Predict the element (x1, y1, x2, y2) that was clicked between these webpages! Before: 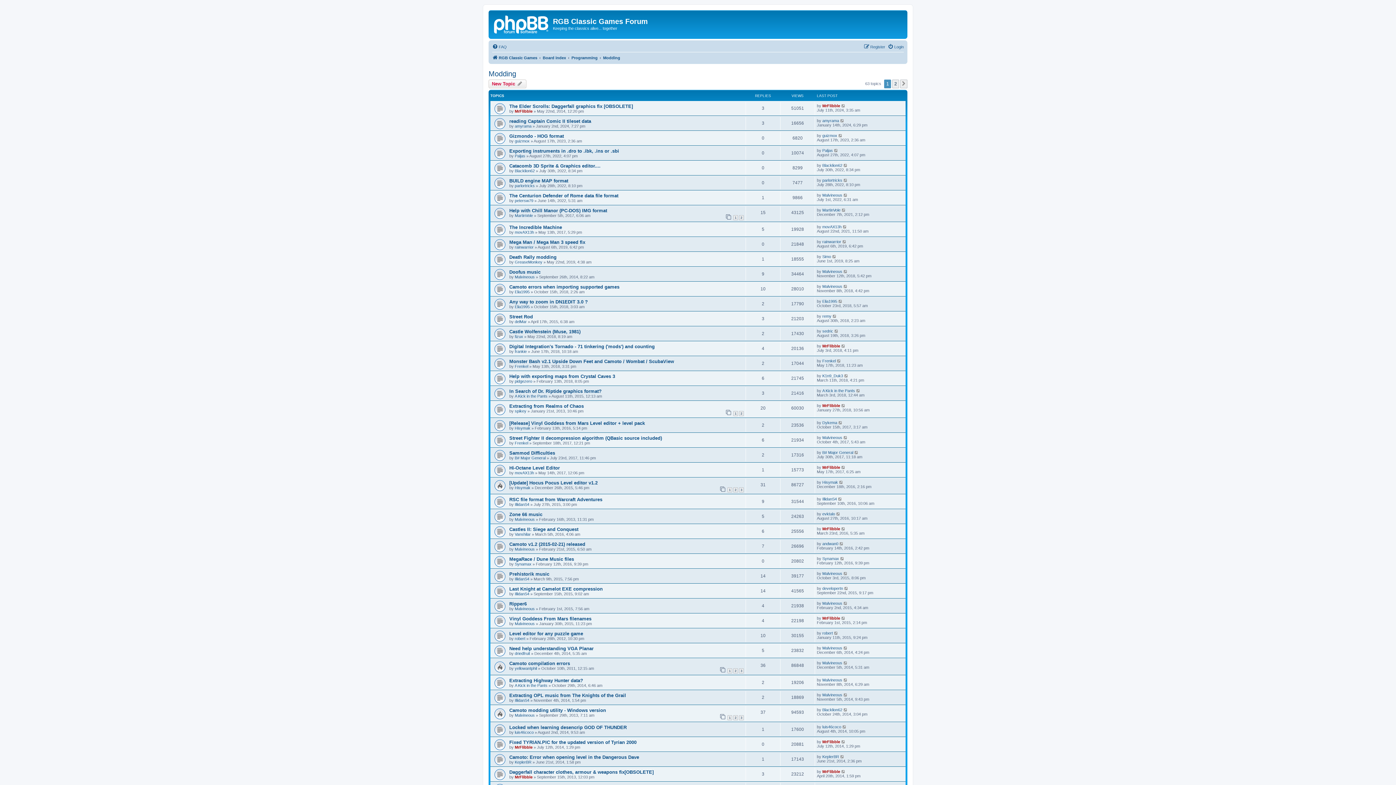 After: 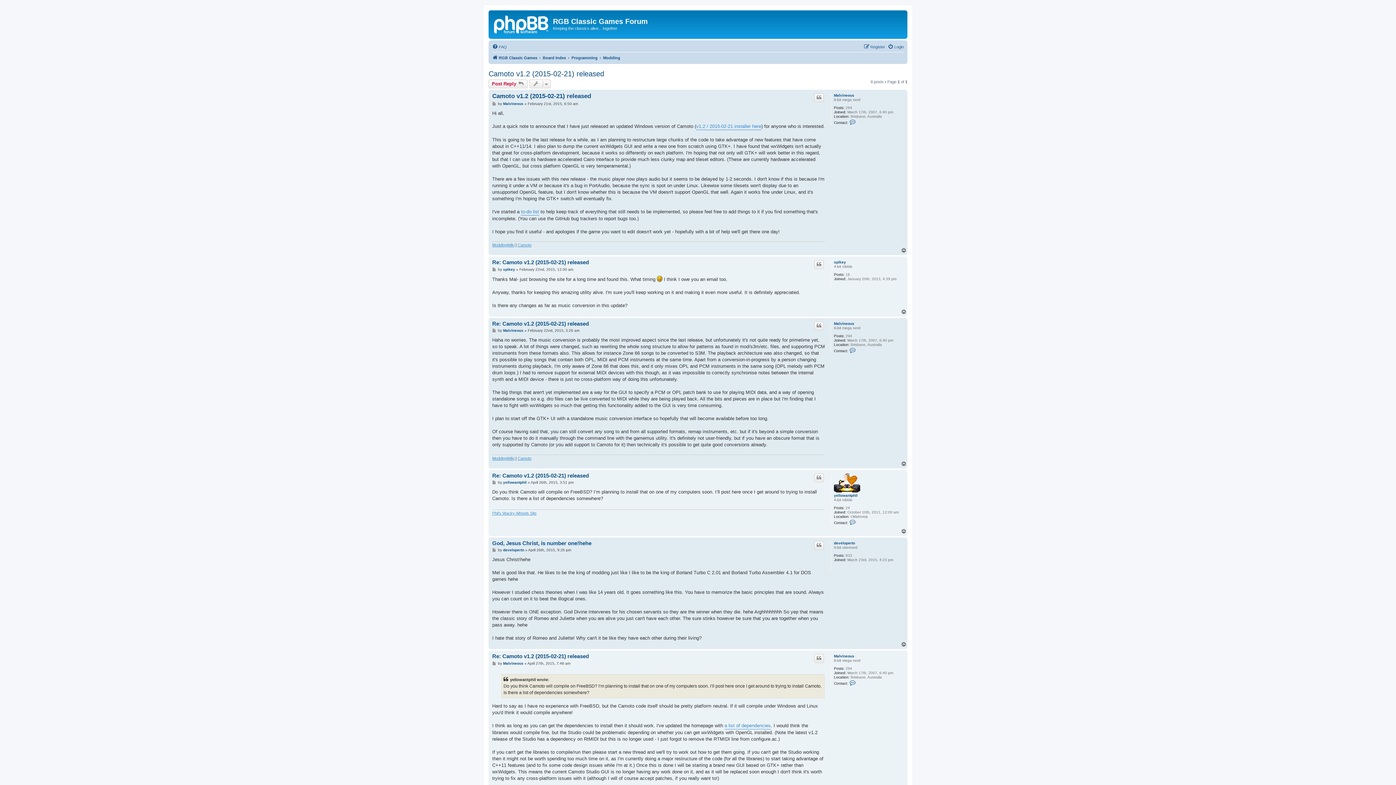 Action: bbox: (509, 541, 585, 547) label: Camoto v1.2 (2015-02-21) released